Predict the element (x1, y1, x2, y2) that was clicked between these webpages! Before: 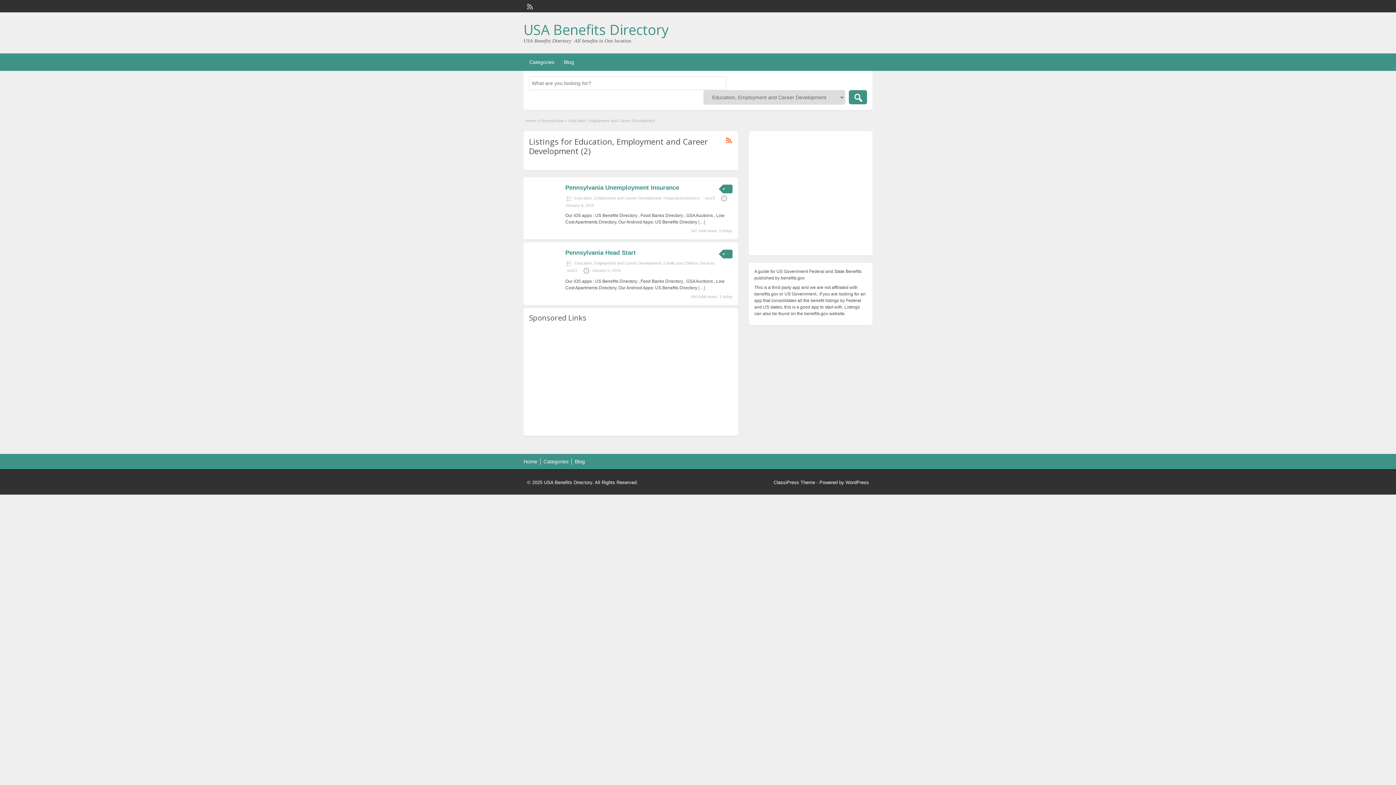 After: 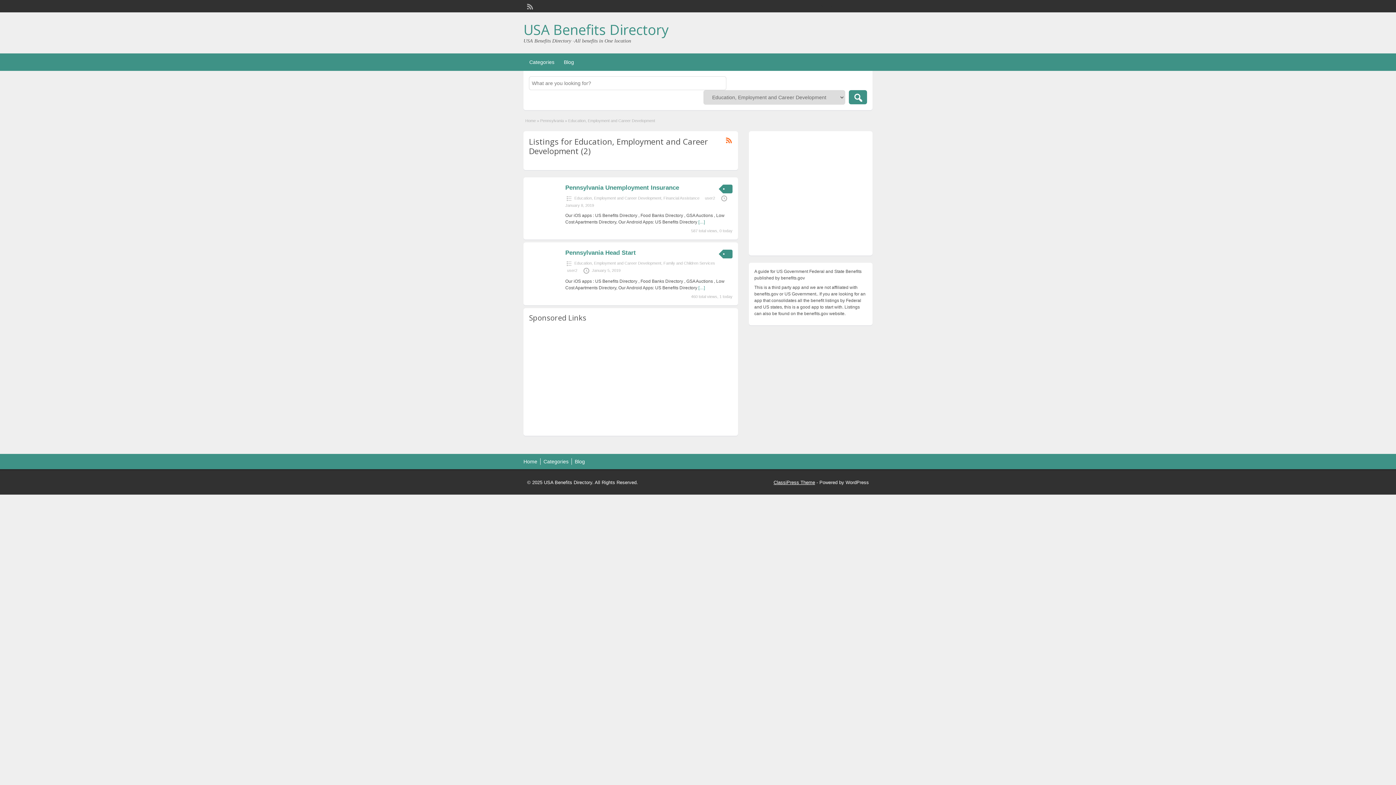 Action: label: ClassiPress Theme bbox: (773, 480, 815, 485)